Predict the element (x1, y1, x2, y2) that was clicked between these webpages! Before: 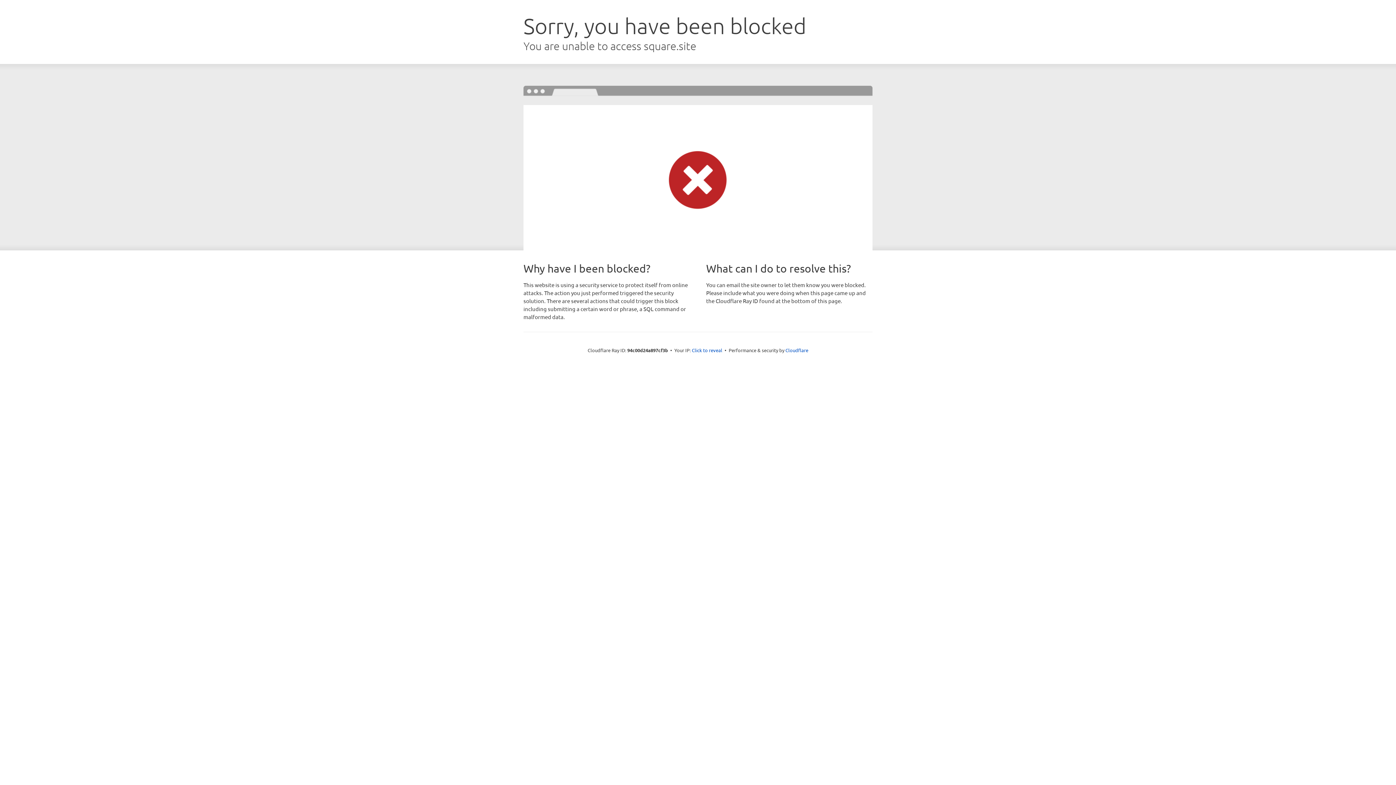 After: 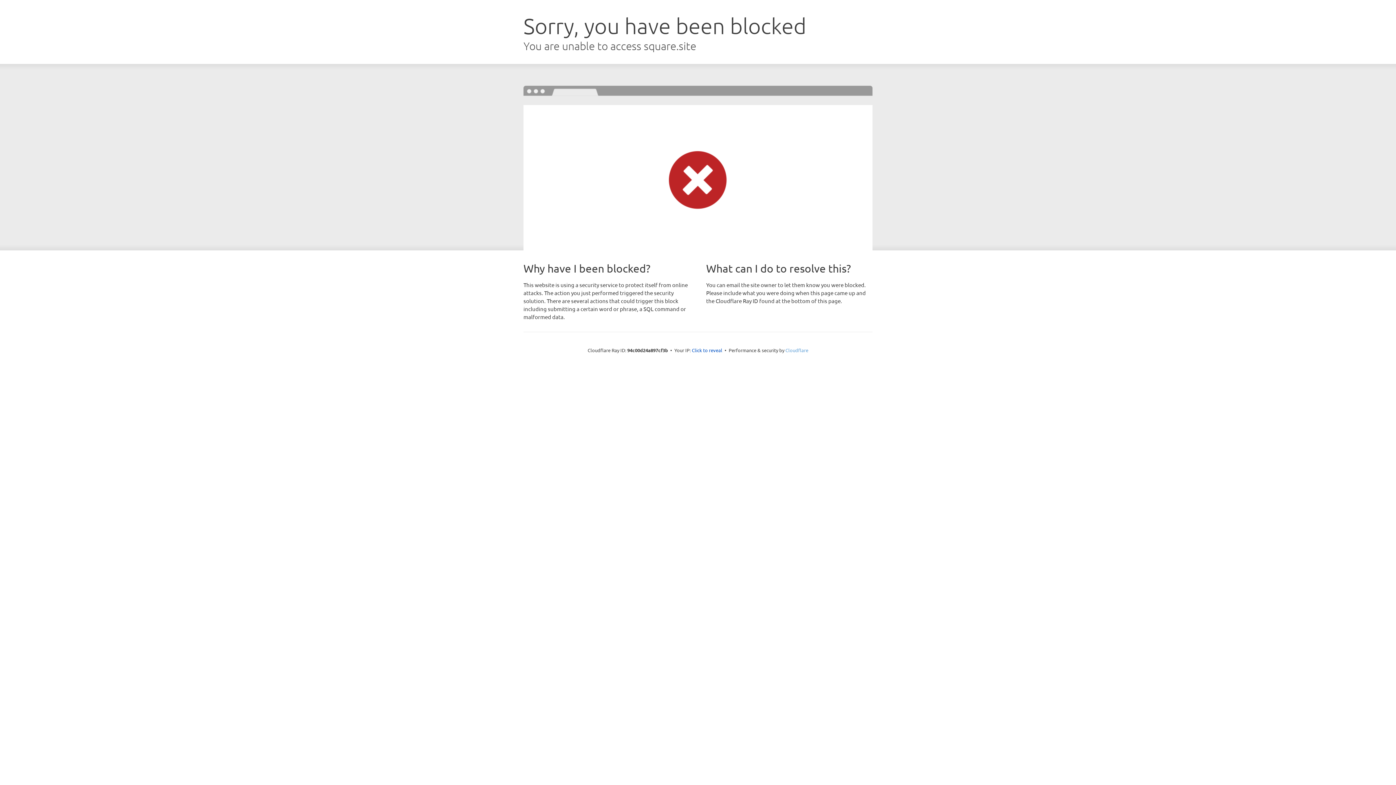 Action: label: Cloudflare bbox: (785, 347, 808, 353)